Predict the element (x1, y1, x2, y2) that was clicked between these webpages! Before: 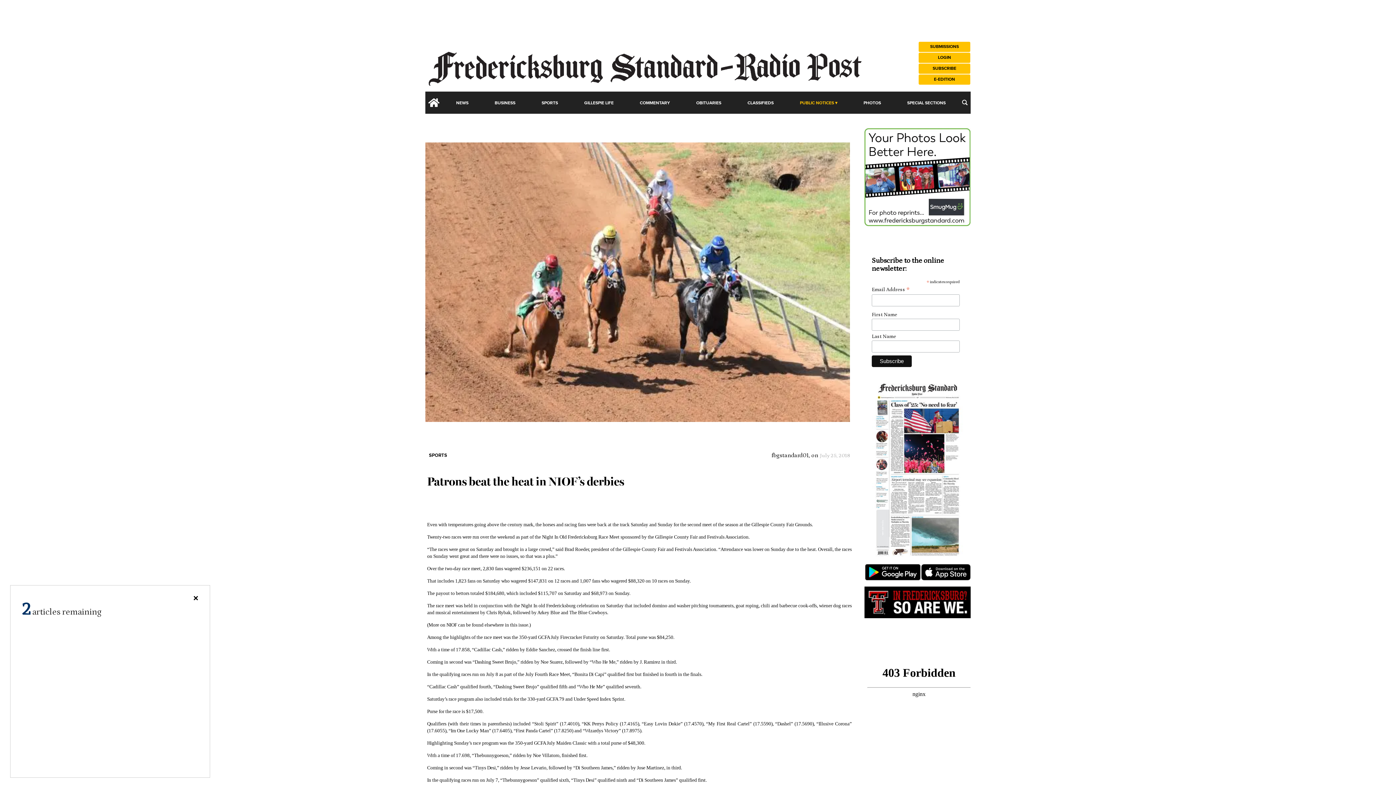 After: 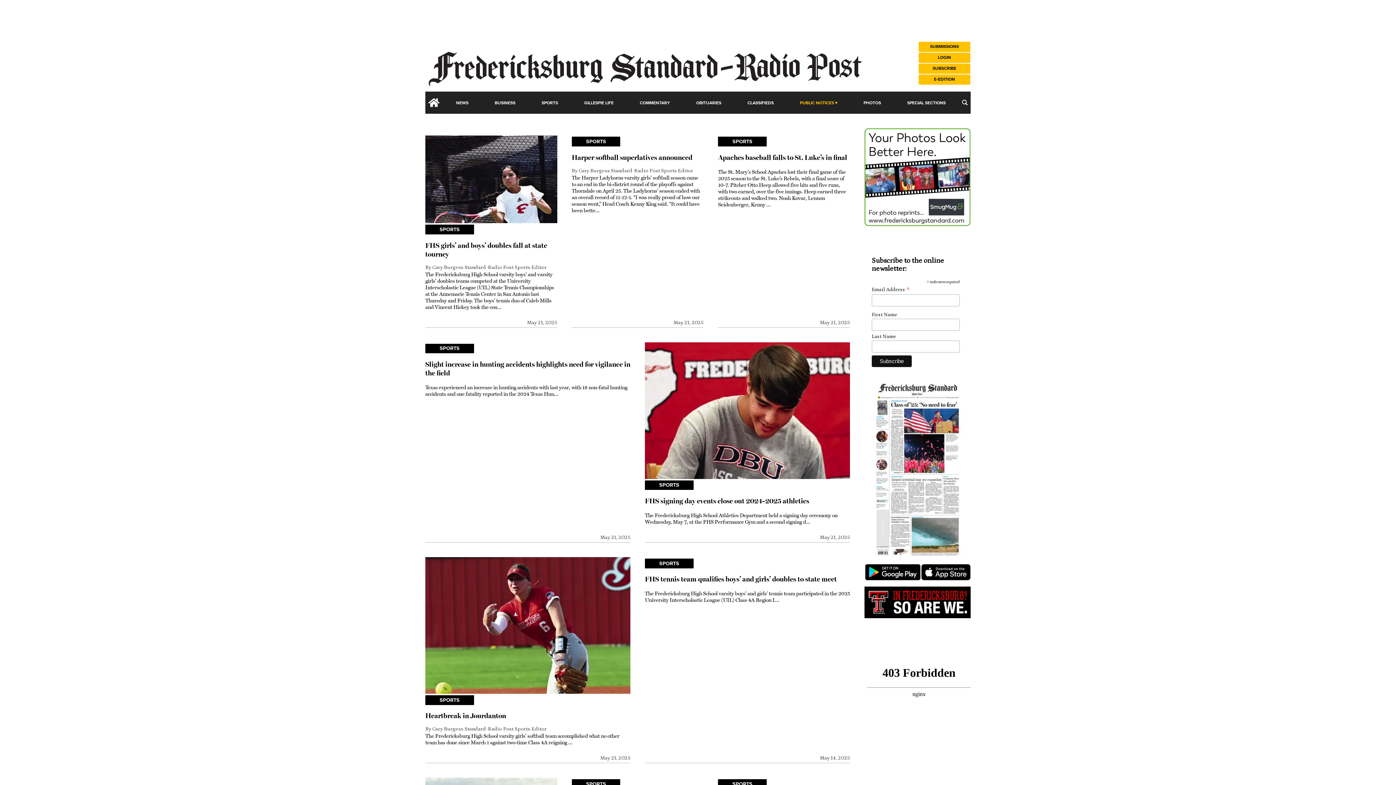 Action: label: SPORTS bbox: (539, 98, 560, 107)